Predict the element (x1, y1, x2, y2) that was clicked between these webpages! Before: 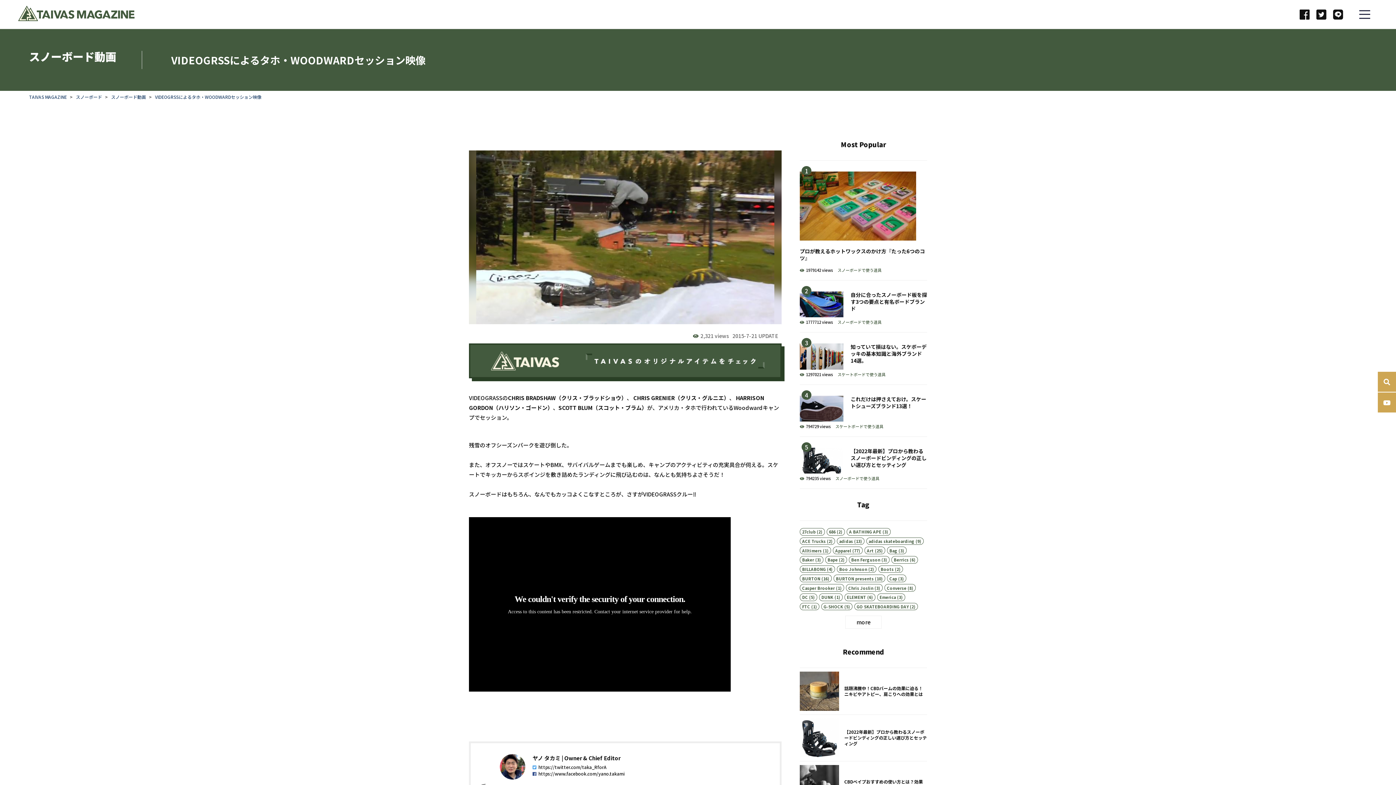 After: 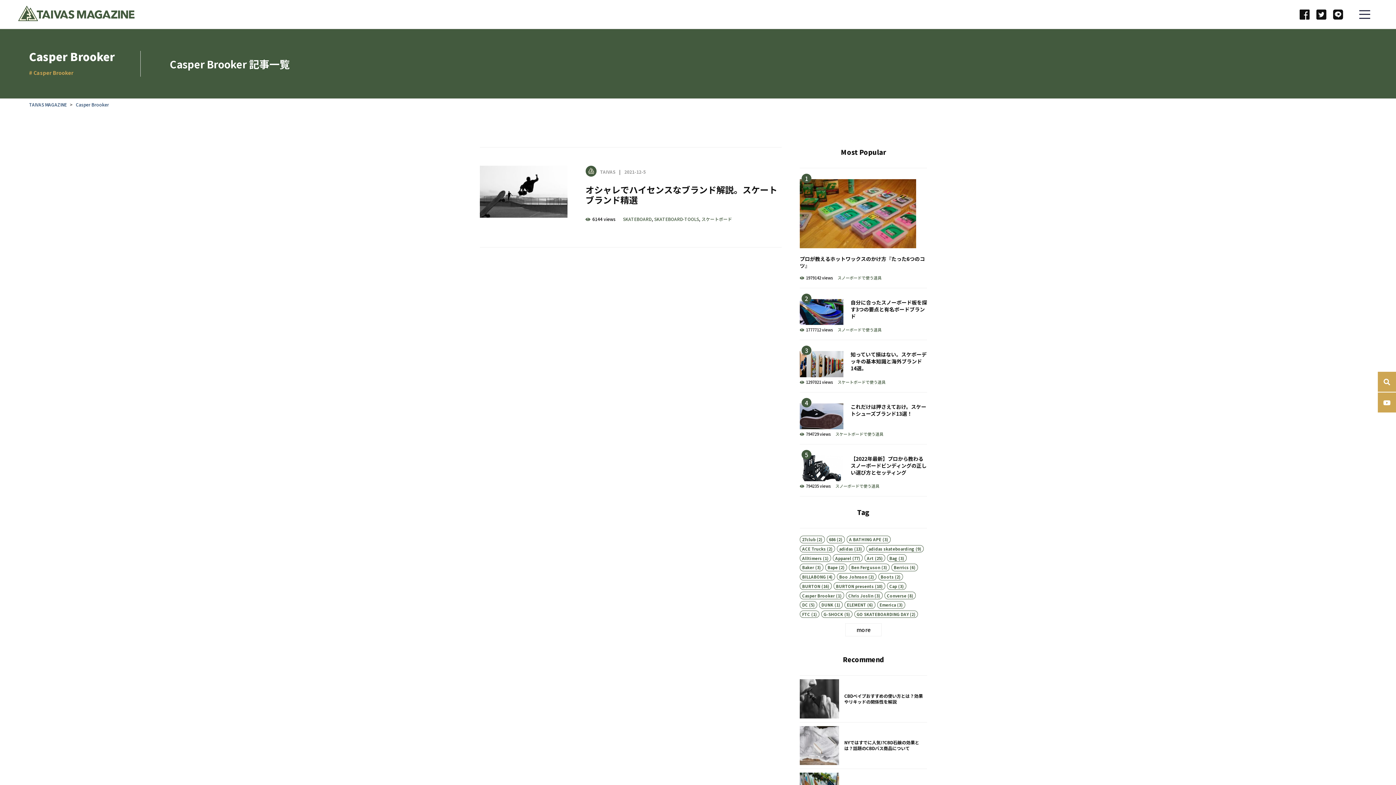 Action: label: Casper Brooker bbox: (802, 585, 835, 591)